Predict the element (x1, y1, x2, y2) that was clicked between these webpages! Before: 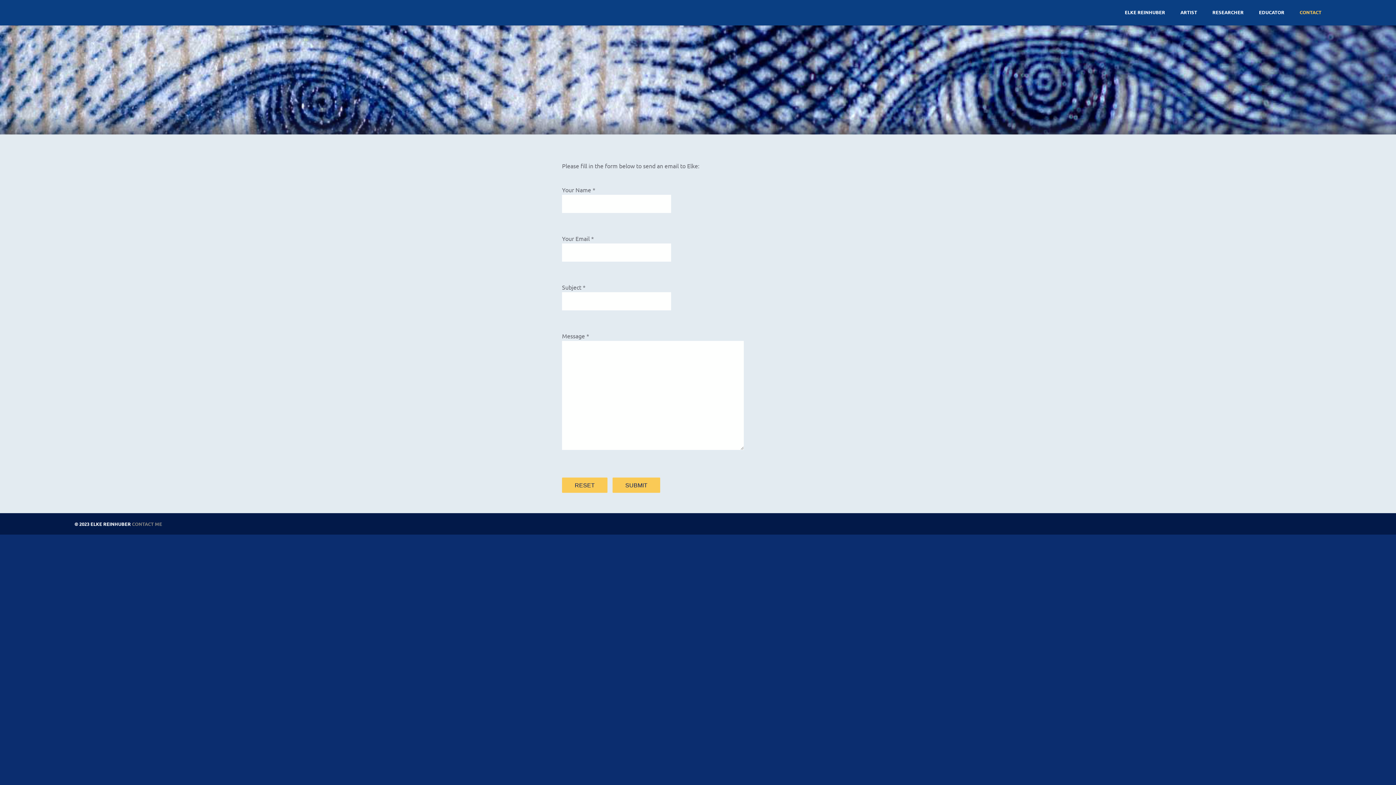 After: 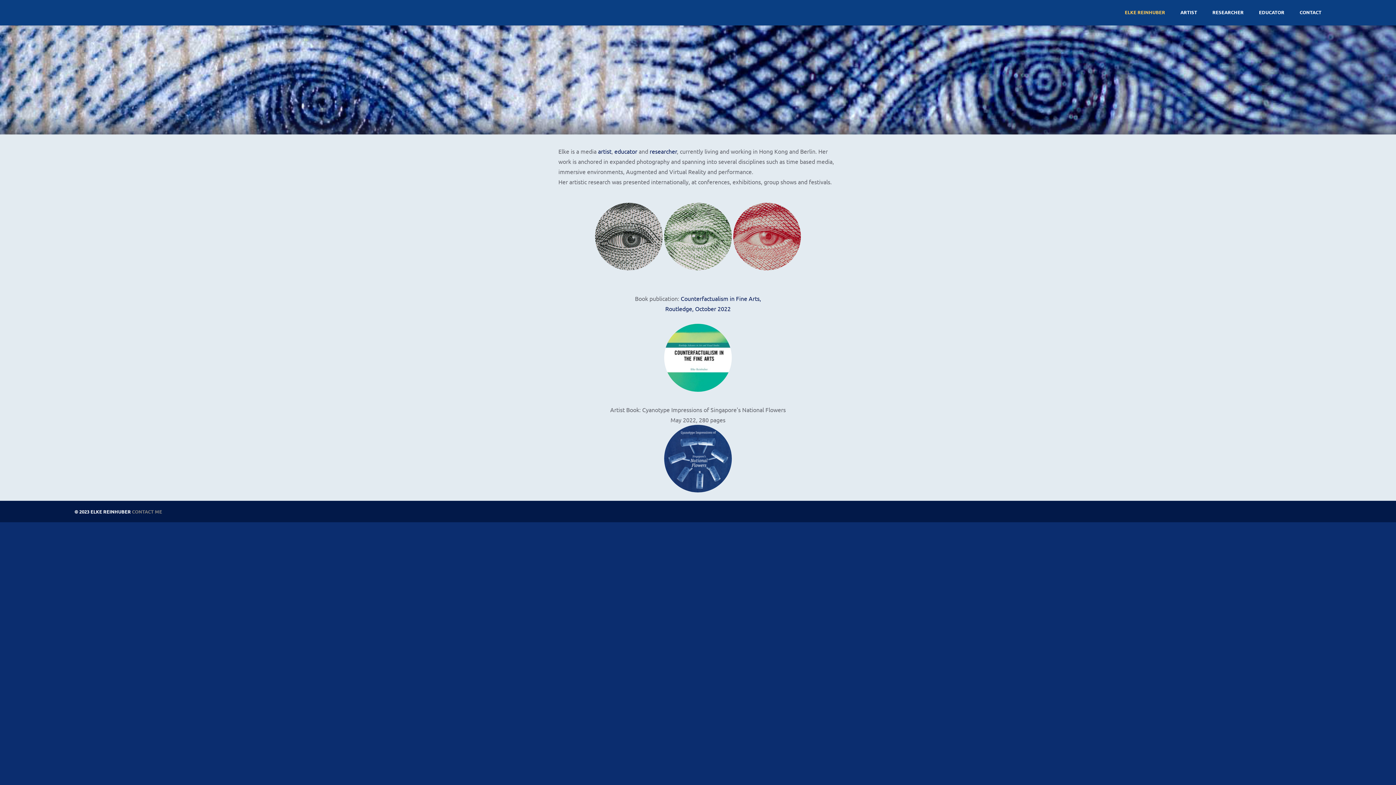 Action: label: ELKE REINHUBER bbox: (1120, 6, 1170, 18)